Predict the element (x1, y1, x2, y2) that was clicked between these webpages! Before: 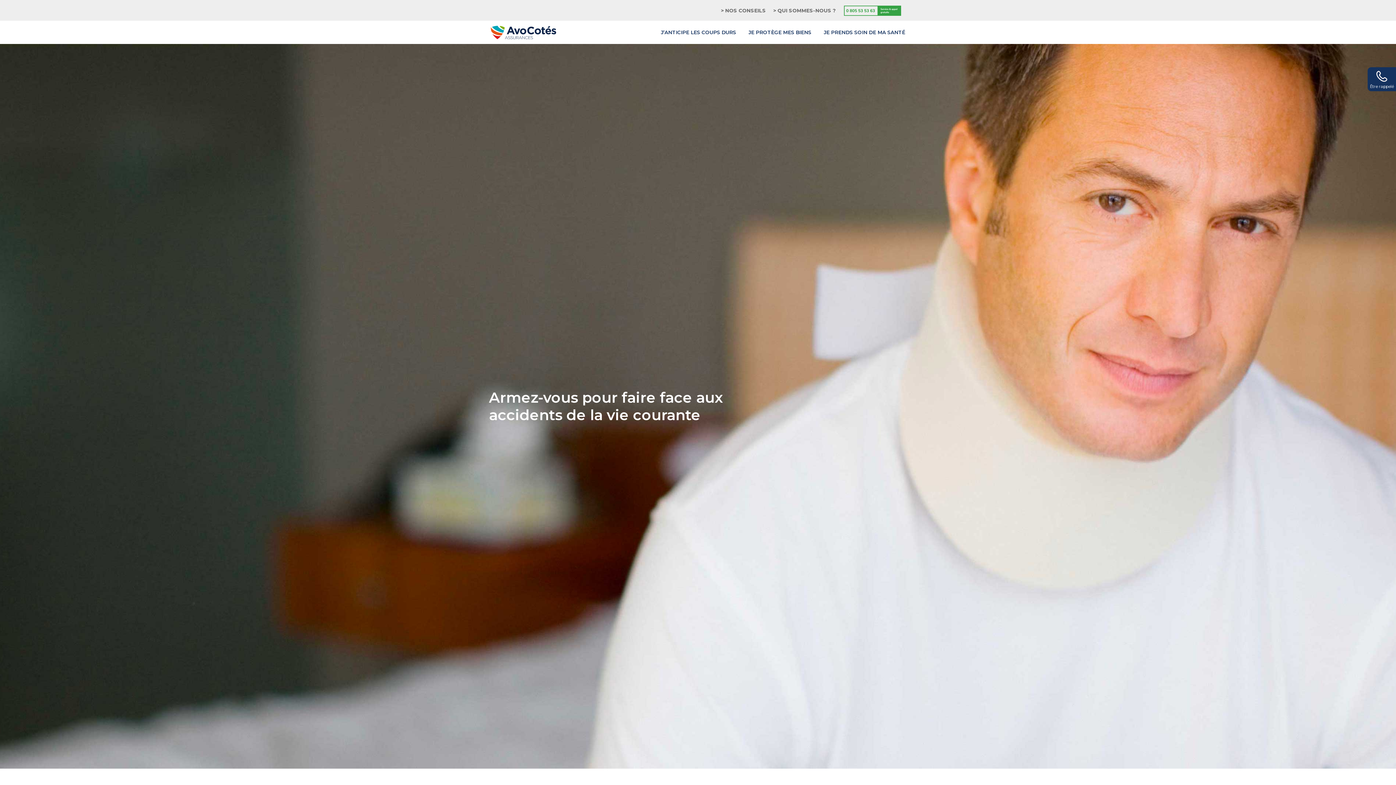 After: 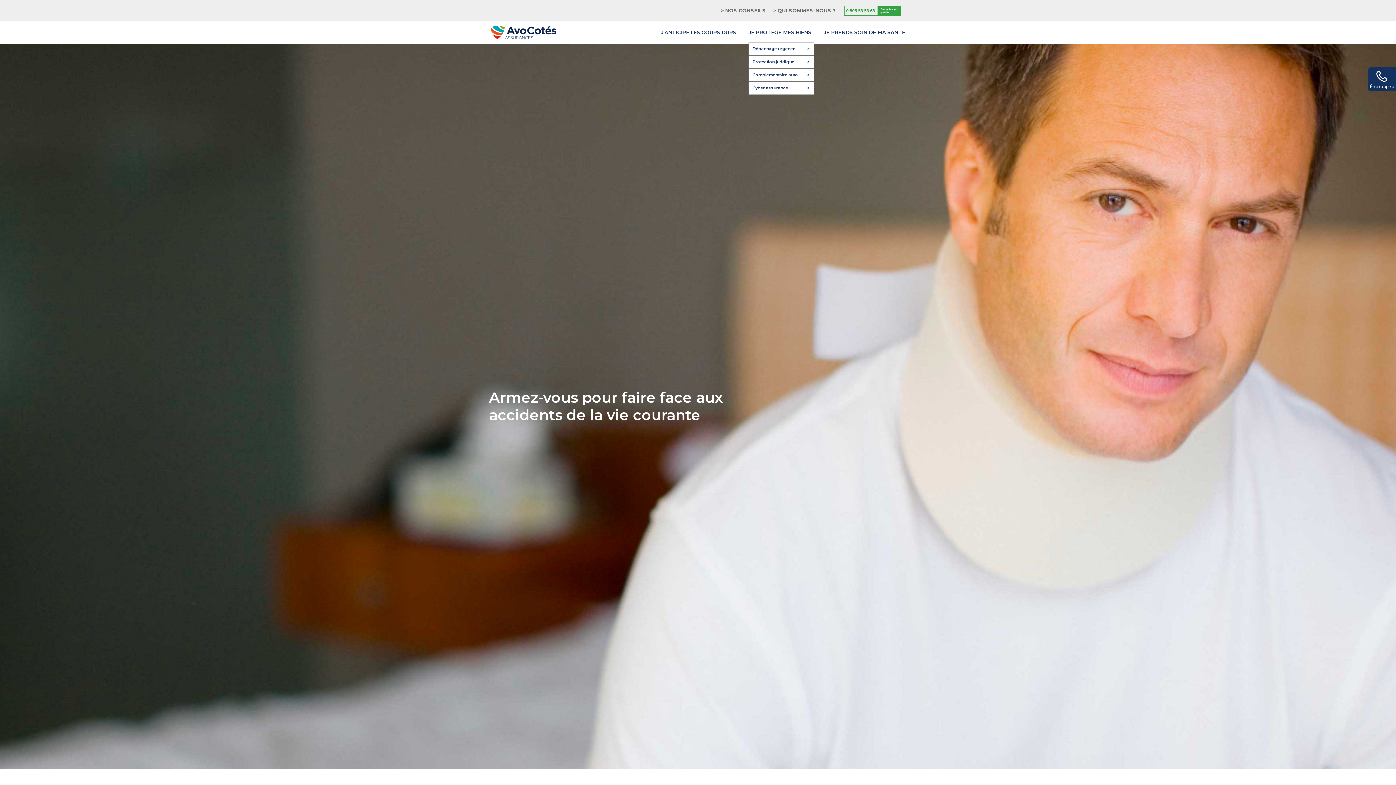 Action: label: JE PROTÈGE MES BIENS bbox: (748, 20, 811, 44)